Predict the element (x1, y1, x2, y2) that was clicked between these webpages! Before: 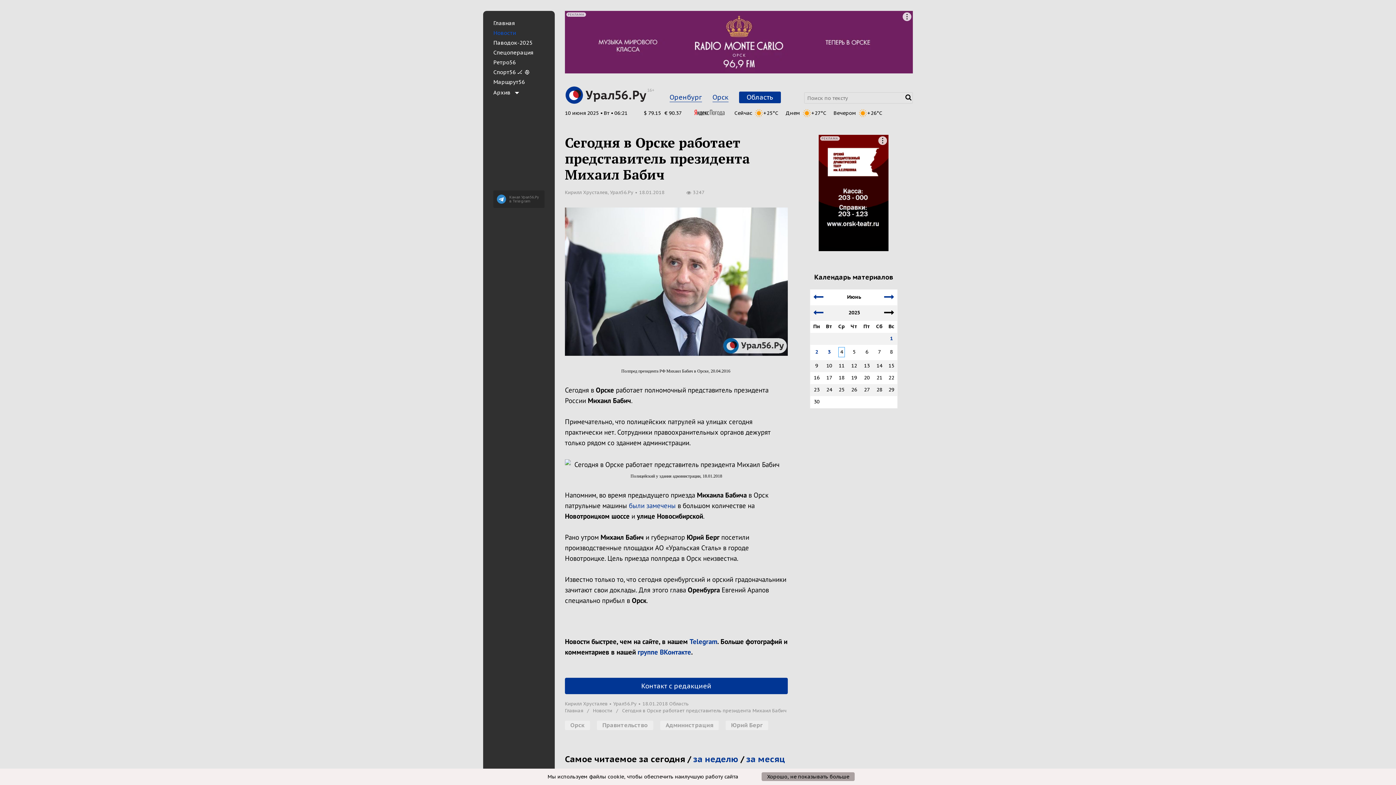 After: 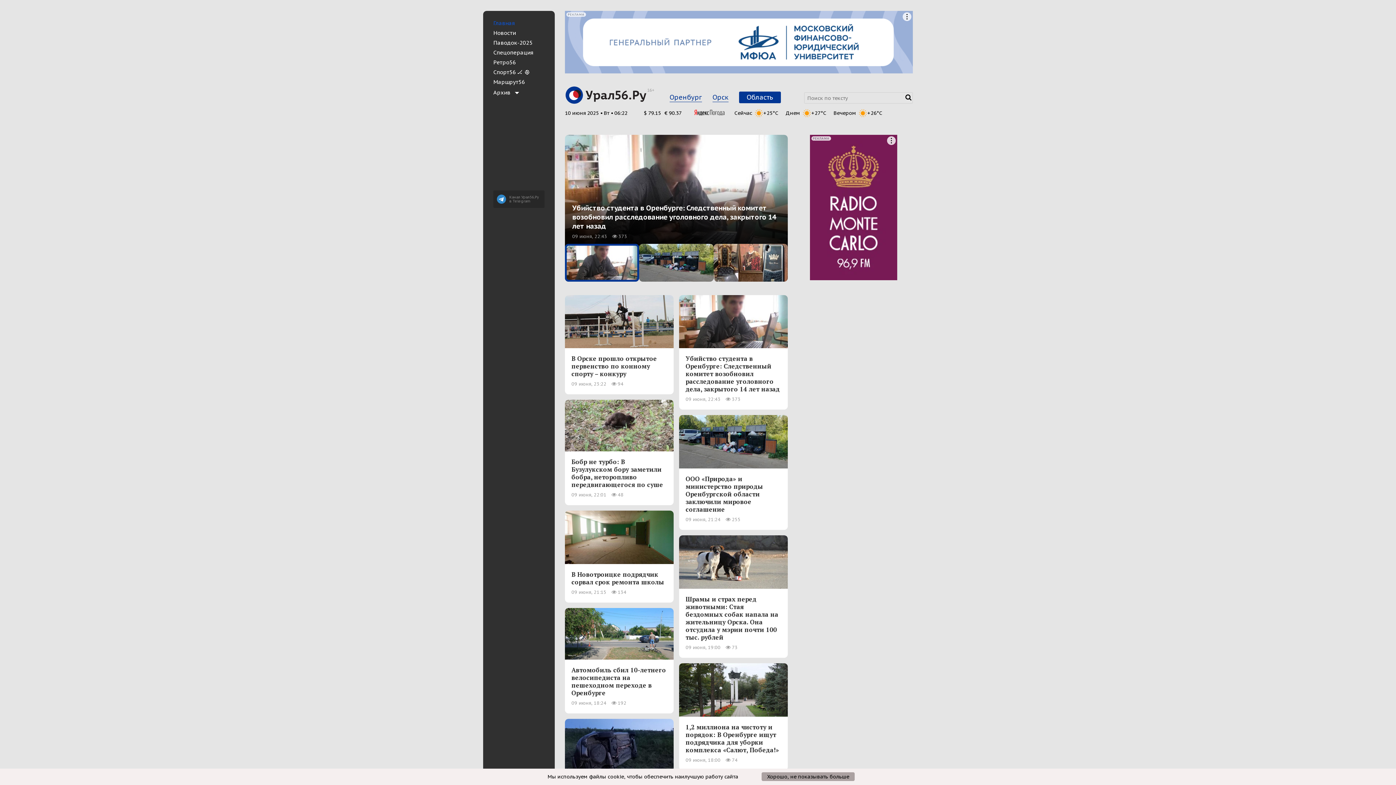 Action: bbox: (565, 708, 584, 714) label: Главная 